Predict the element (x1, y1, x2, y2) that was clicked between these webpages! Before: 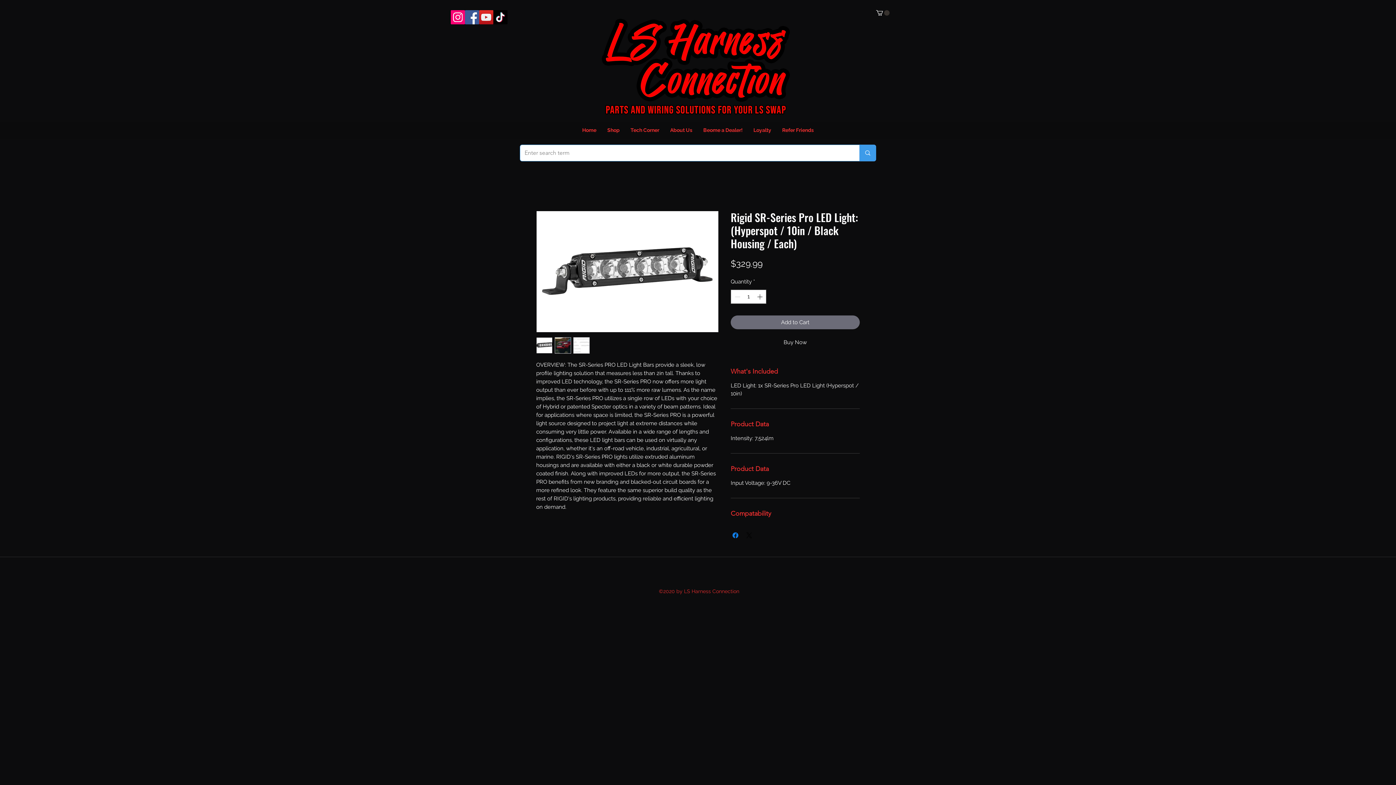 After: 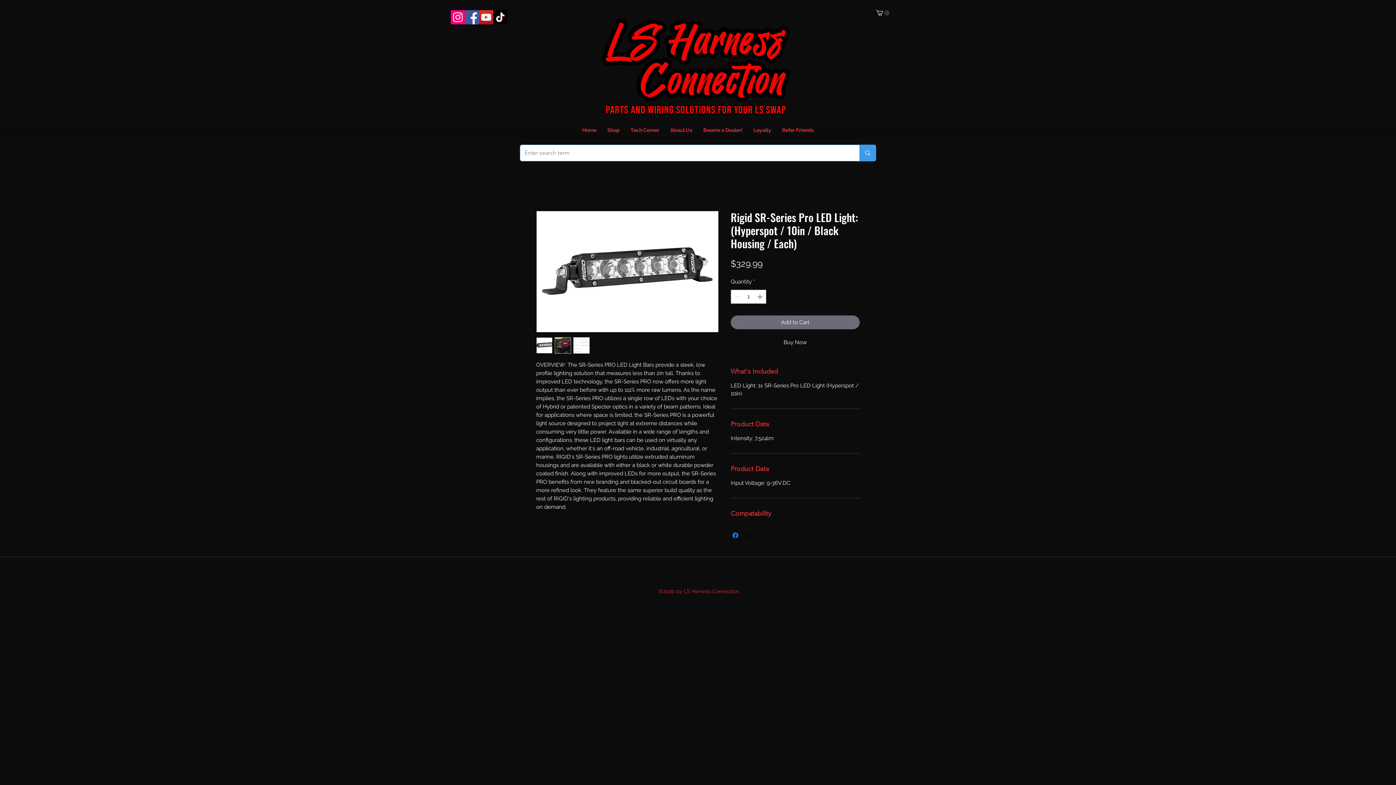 Action: label: YouTube bbox: (479, 10, 493, 24)